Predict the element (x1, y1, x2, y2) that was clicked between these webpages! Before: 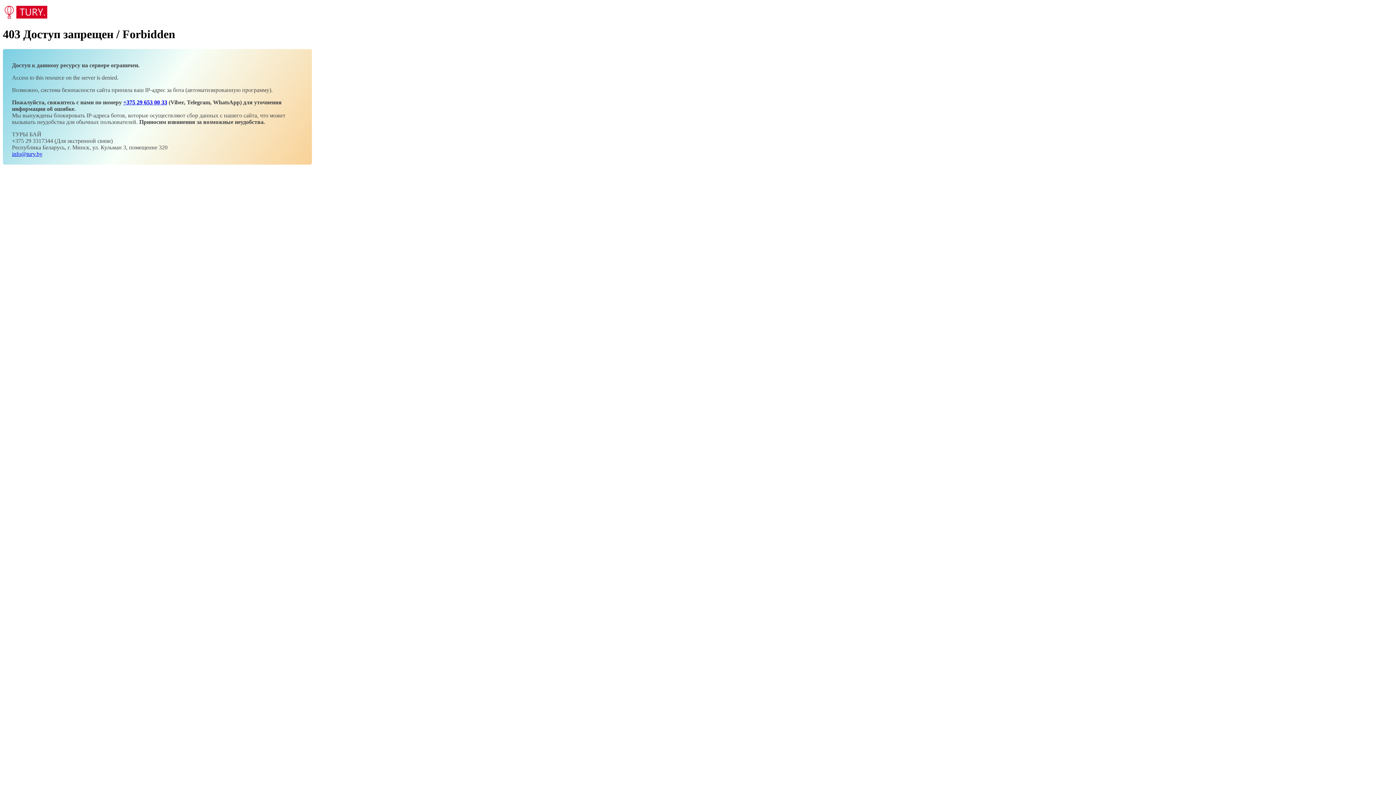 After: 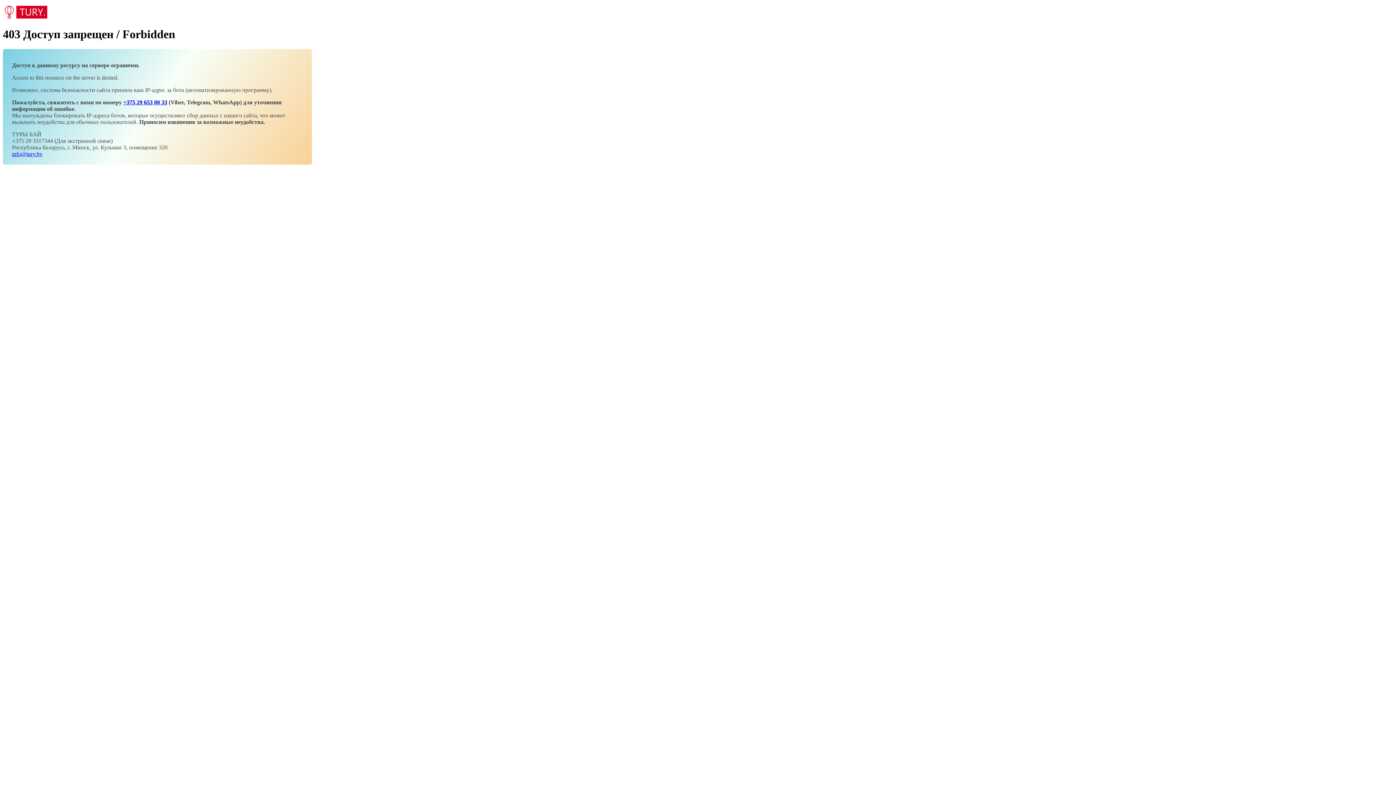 Action: bbox: (123, 99, 167, 105) label: +375 29 653 00 33